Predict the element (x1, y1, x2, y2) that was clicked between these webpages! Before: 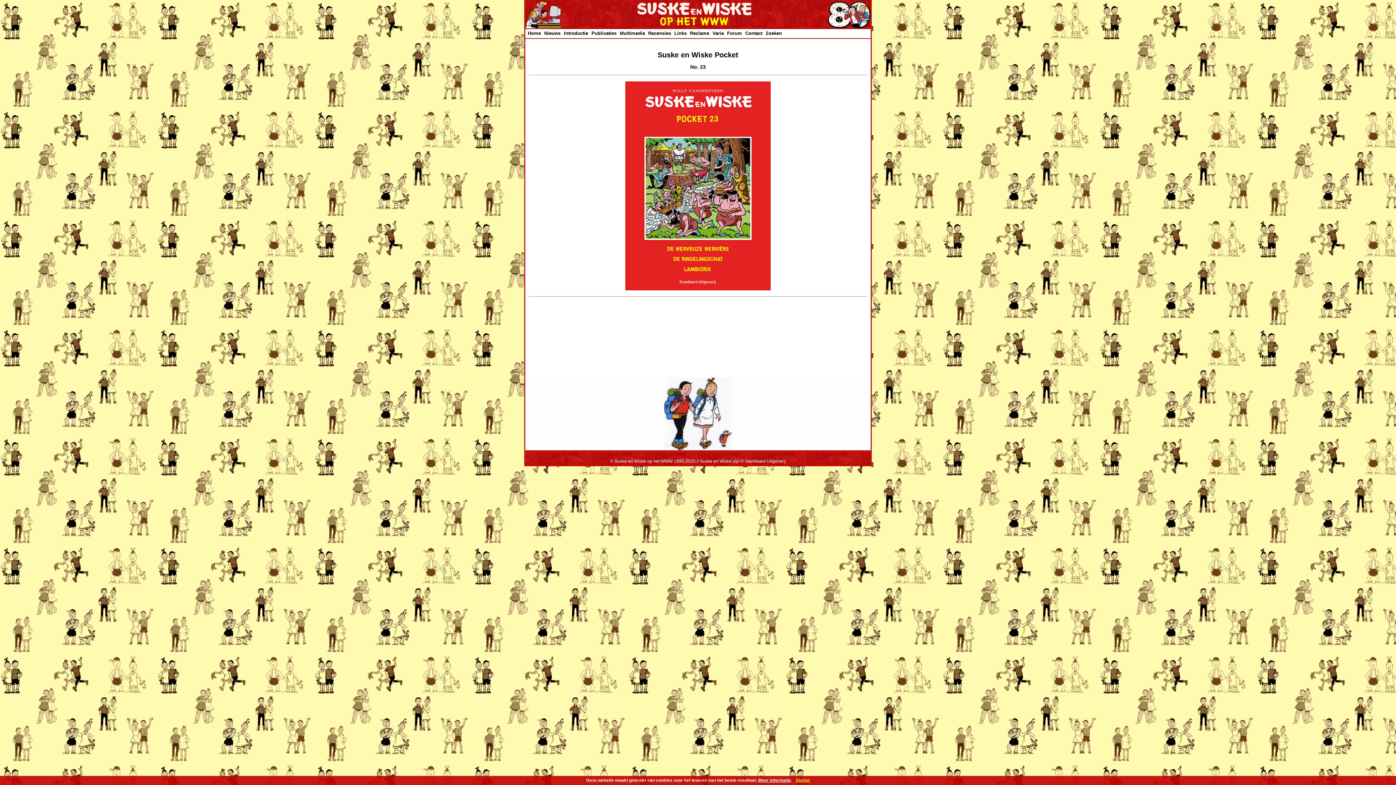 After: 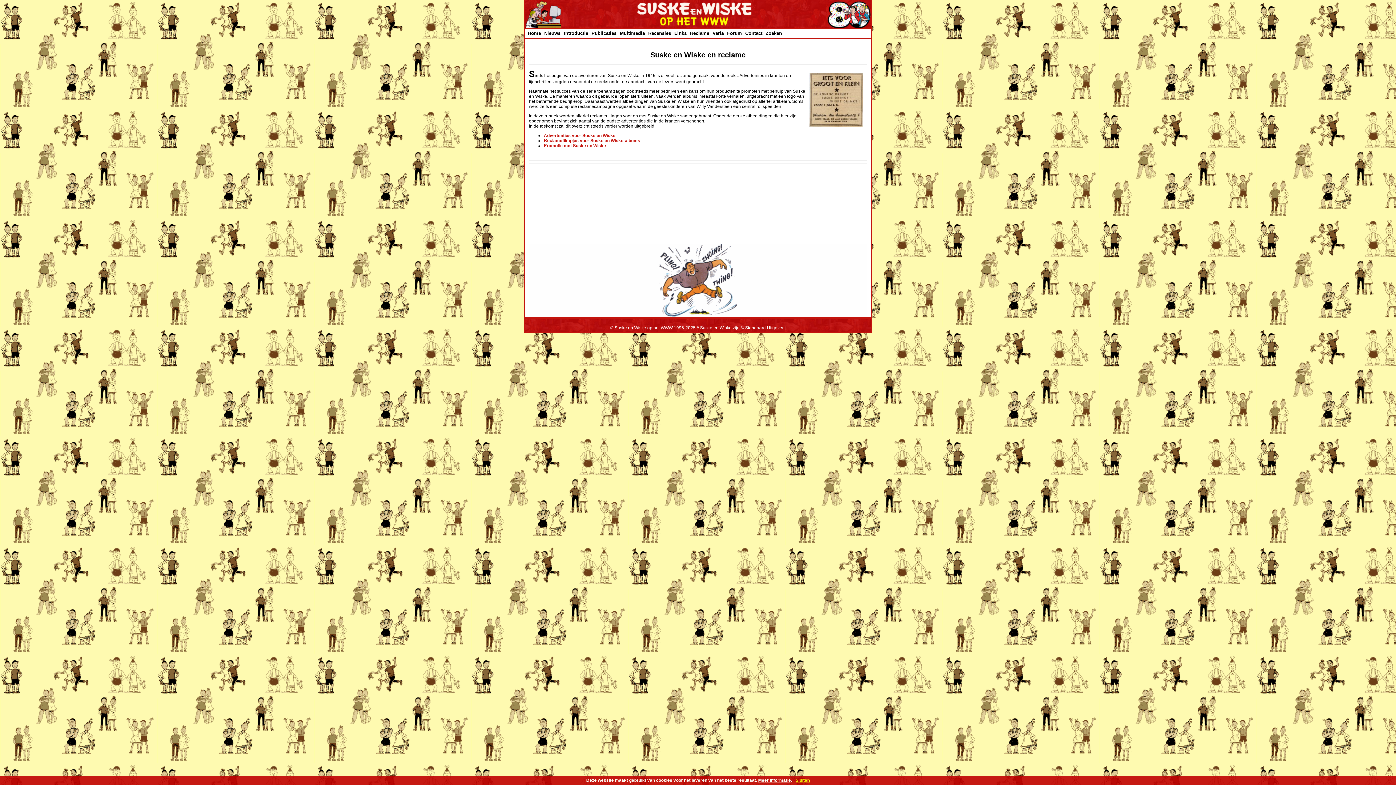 Action: label: Reclame bbox: (690, 30, 709, 36)